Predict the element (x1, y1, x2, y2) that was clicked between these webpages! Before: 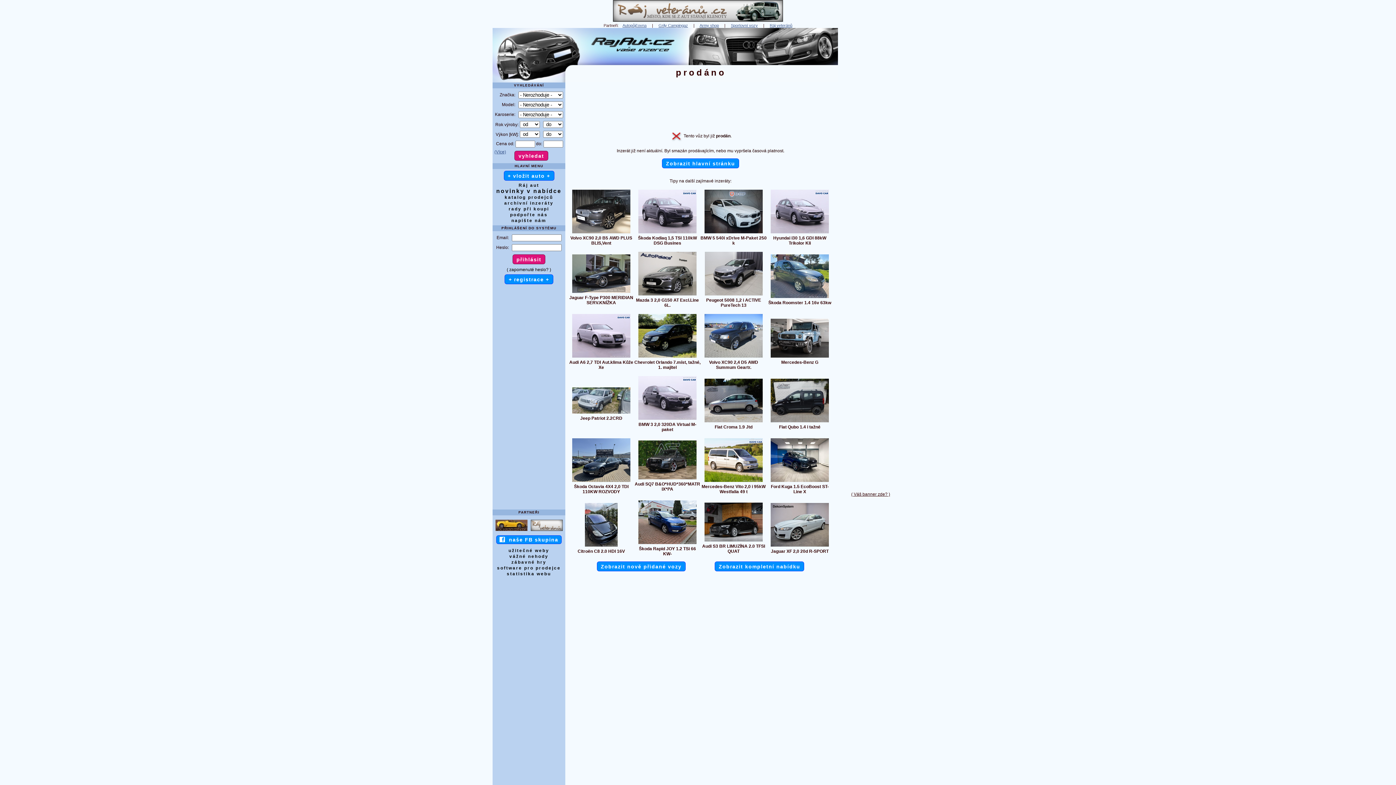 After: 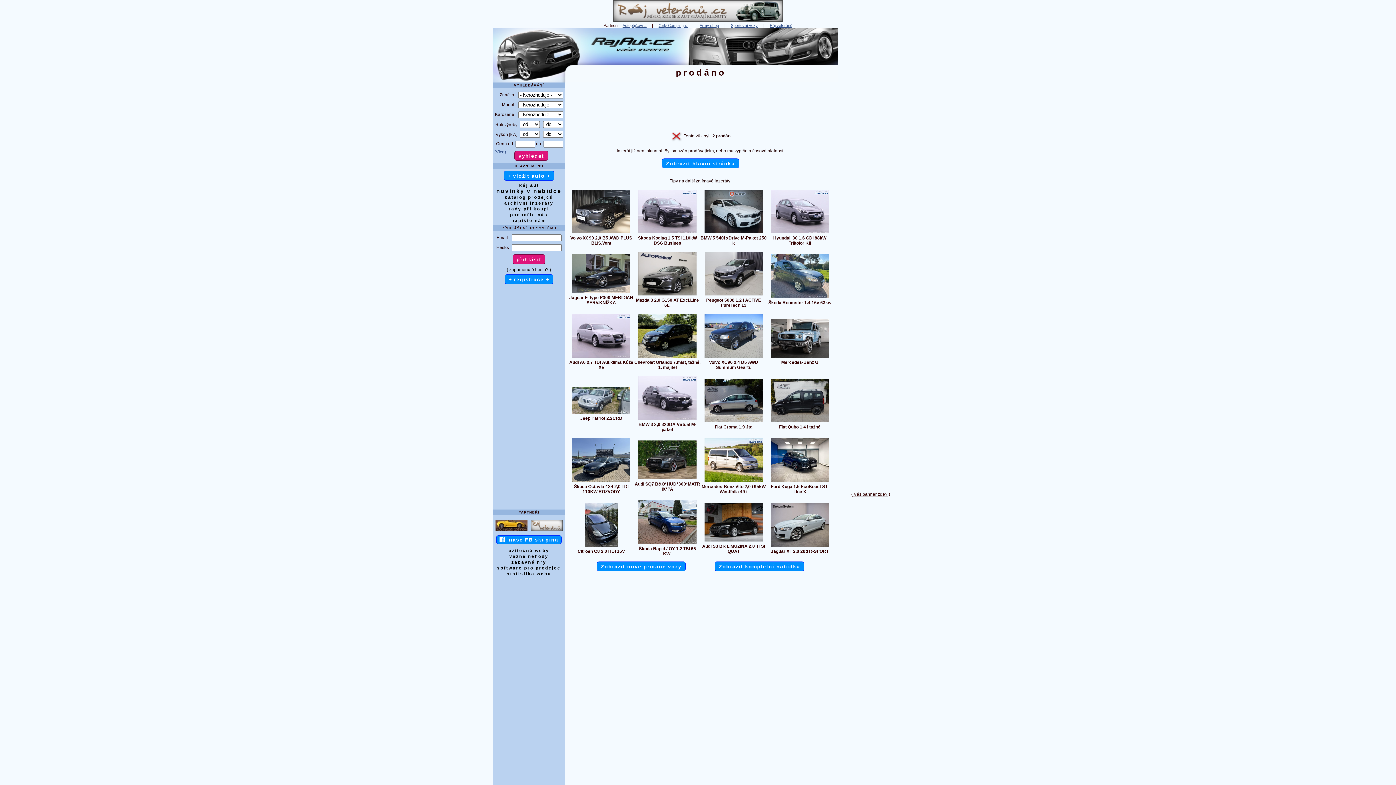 Action: bbox: (613, 17, 783, 22)